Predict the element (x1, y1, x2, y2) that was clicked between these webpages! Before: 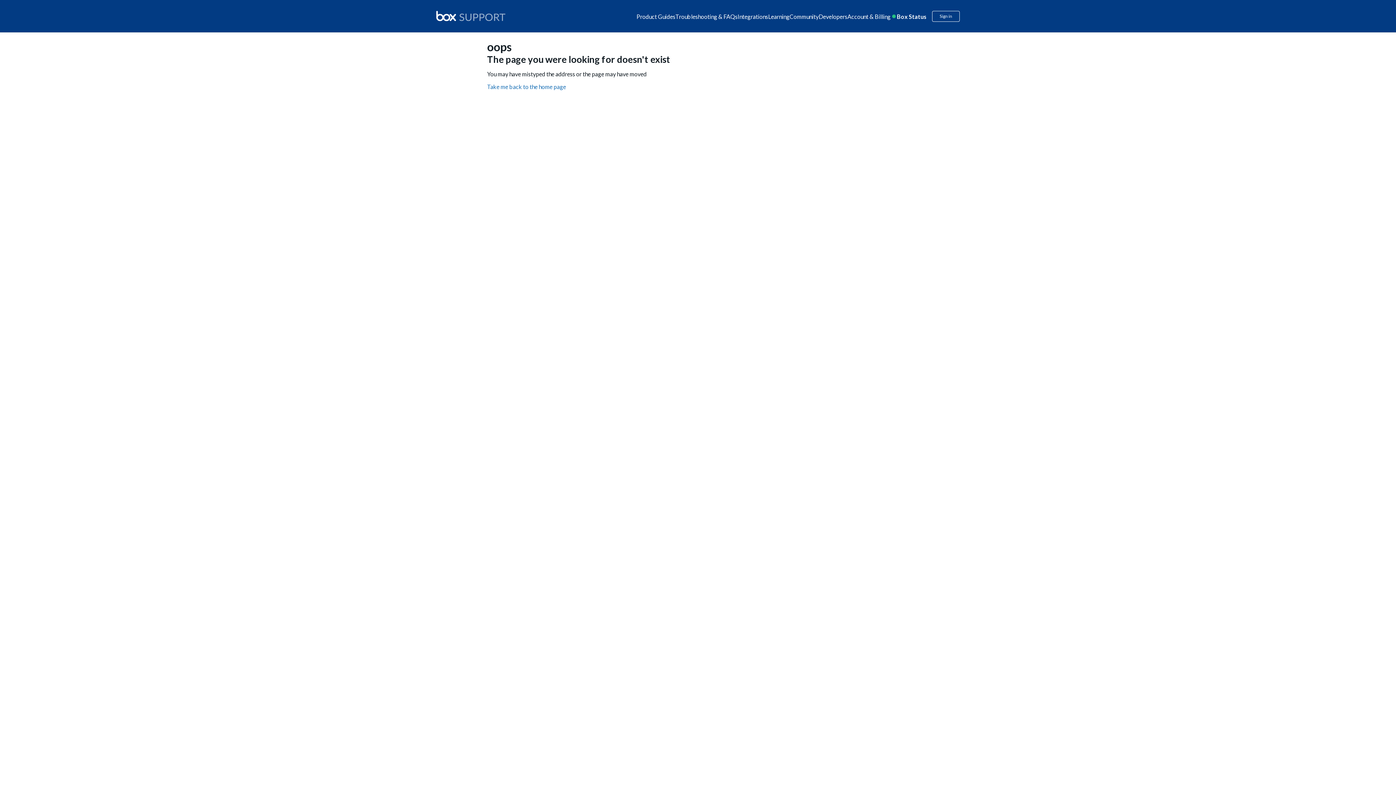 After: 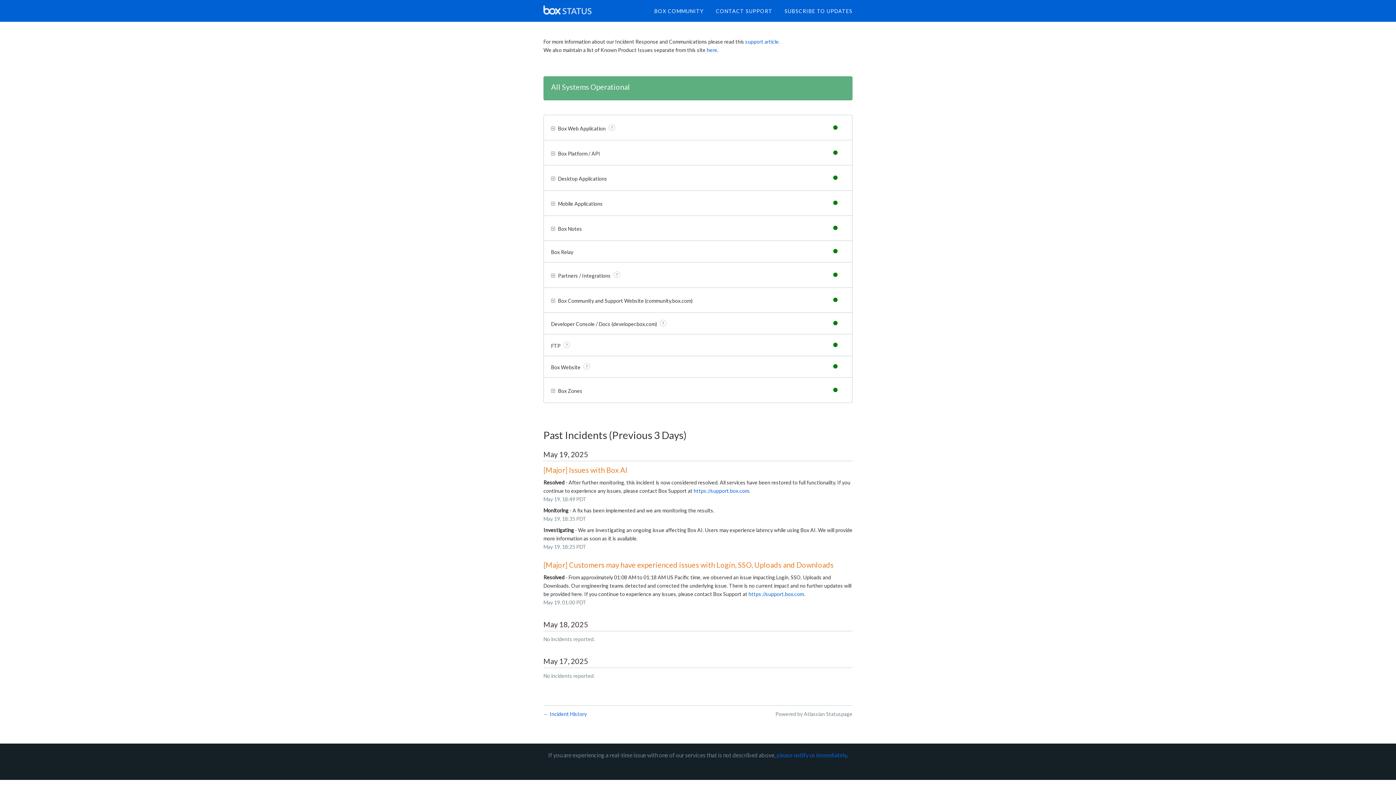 Action: label: Box Status bbox: (890, 12, 928, 19)